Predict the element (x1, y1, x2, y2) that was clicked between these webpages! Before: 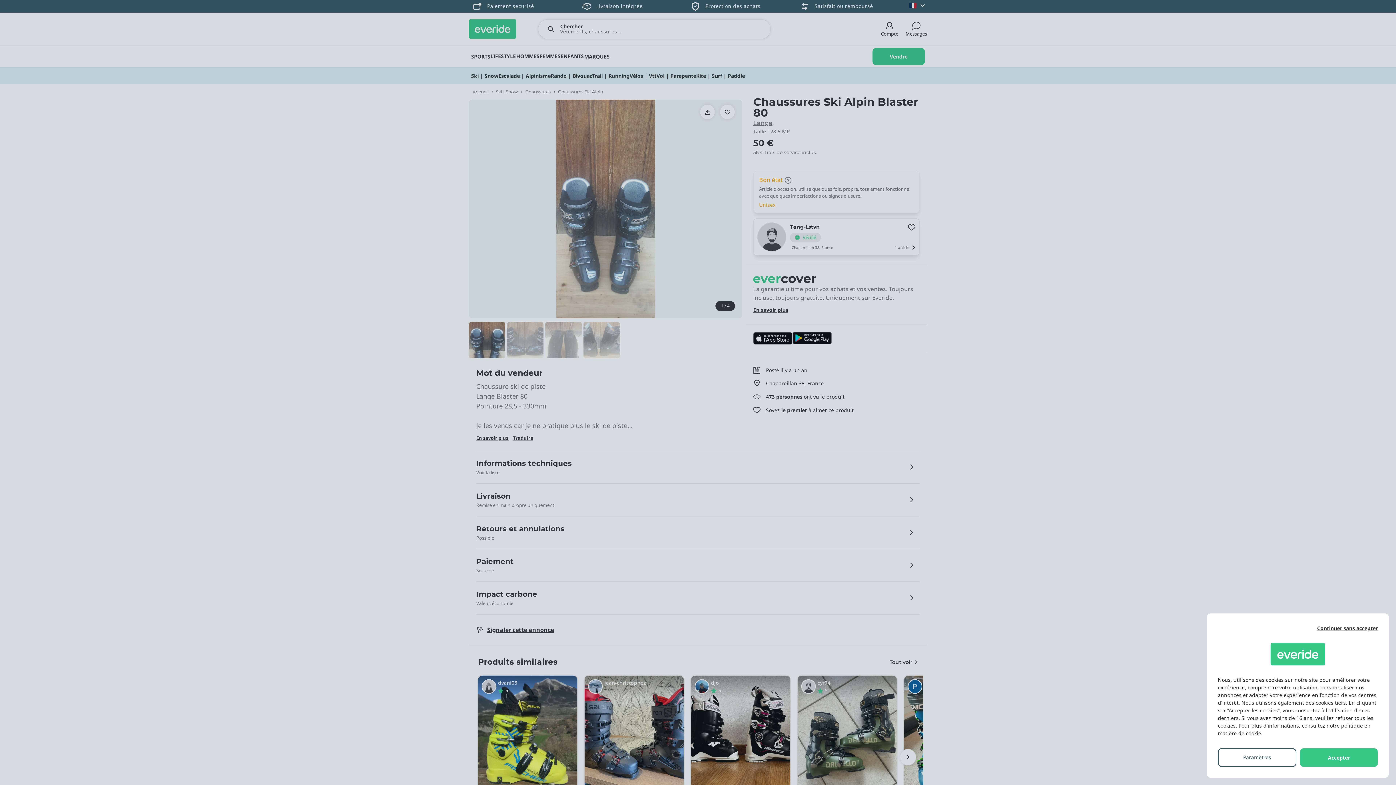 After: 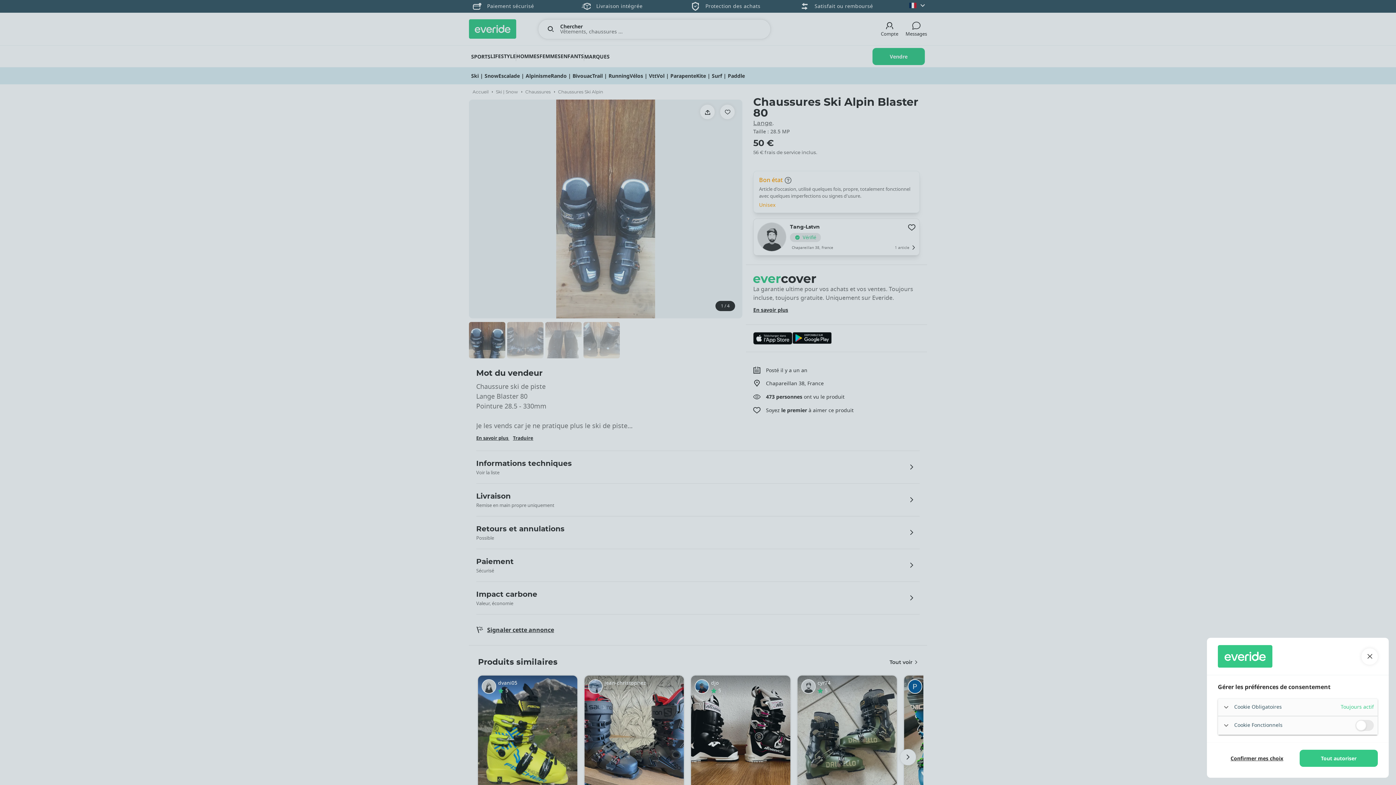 Action: bbox: (1218, 748, 1296, 767) label: Paramètres